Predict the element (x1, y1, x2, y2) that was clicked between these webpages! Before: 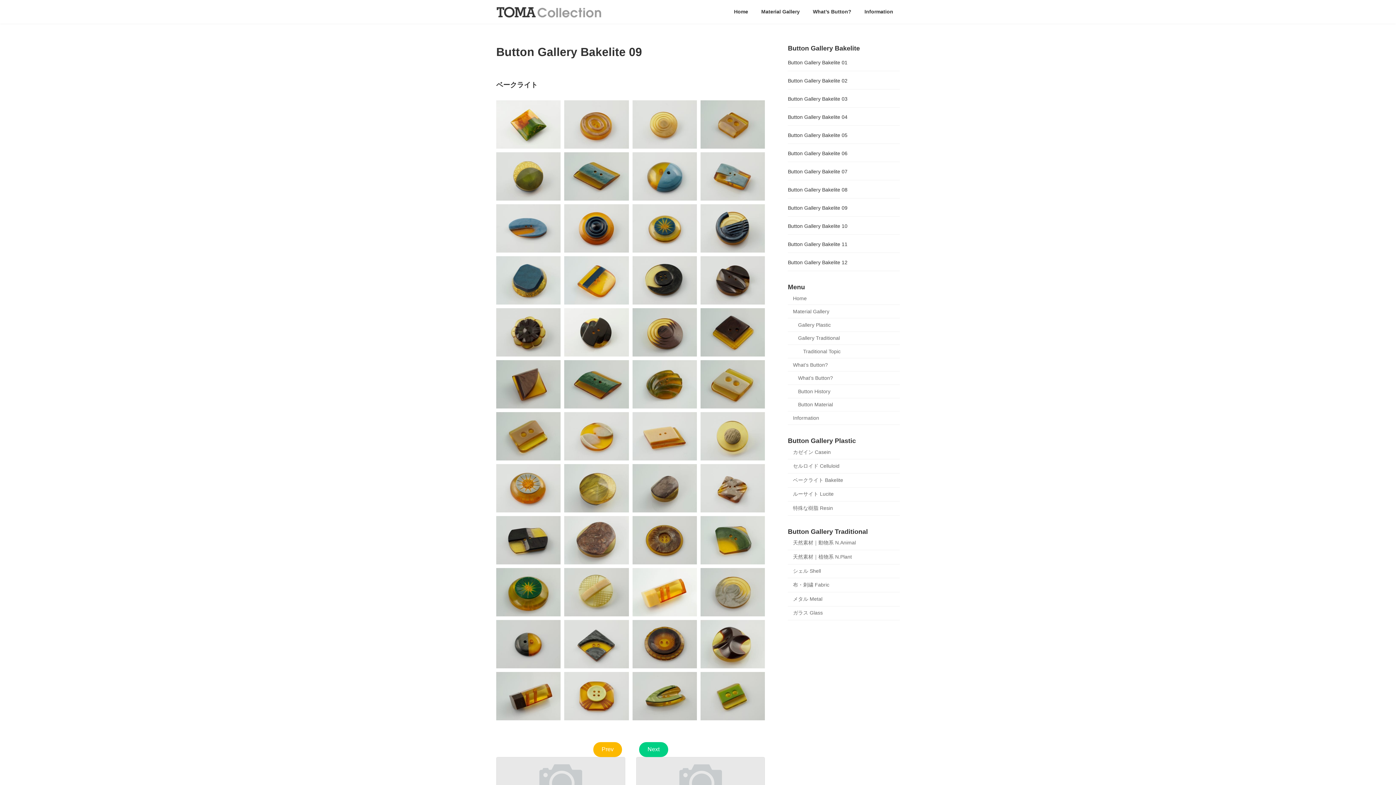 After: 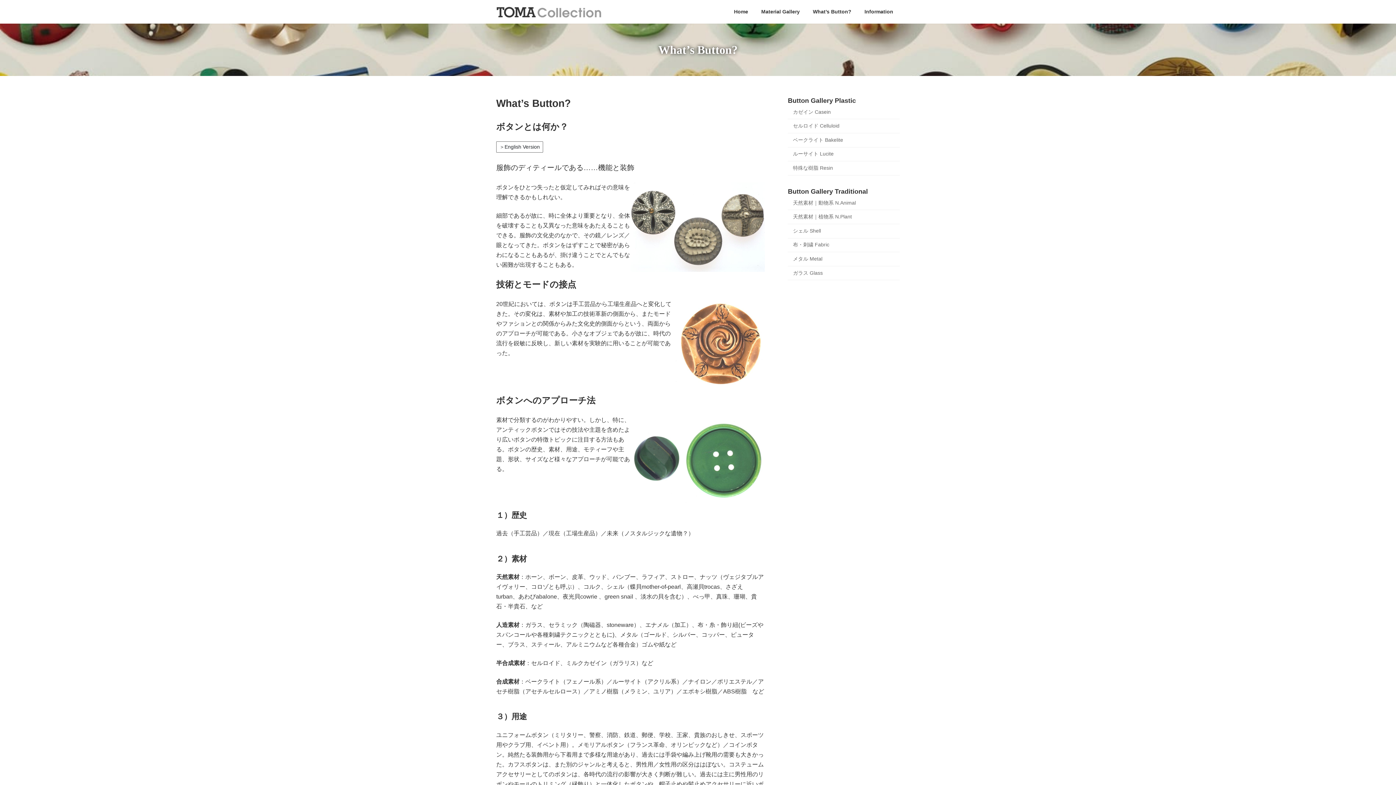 Action: bbox: (806, 3, 858, 20) label: What’s Button?